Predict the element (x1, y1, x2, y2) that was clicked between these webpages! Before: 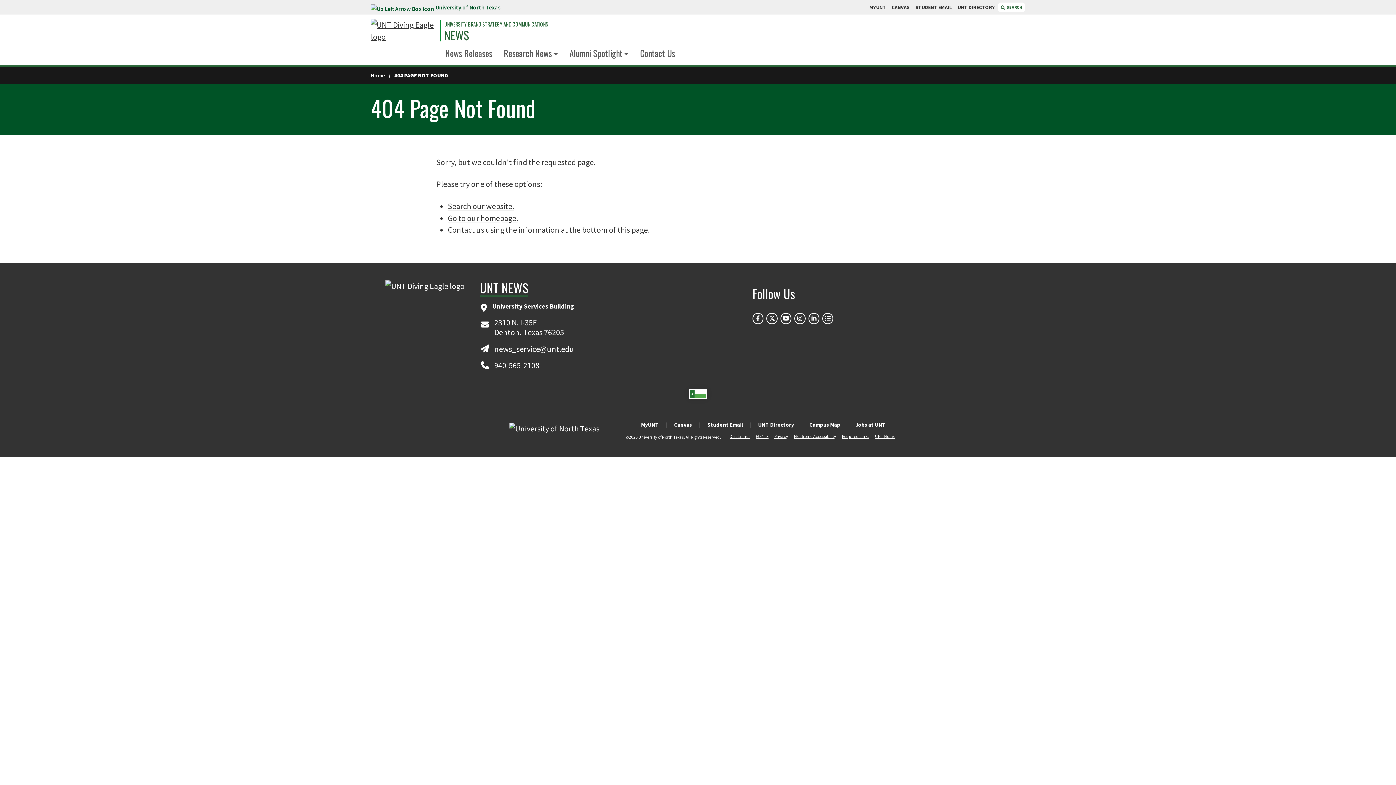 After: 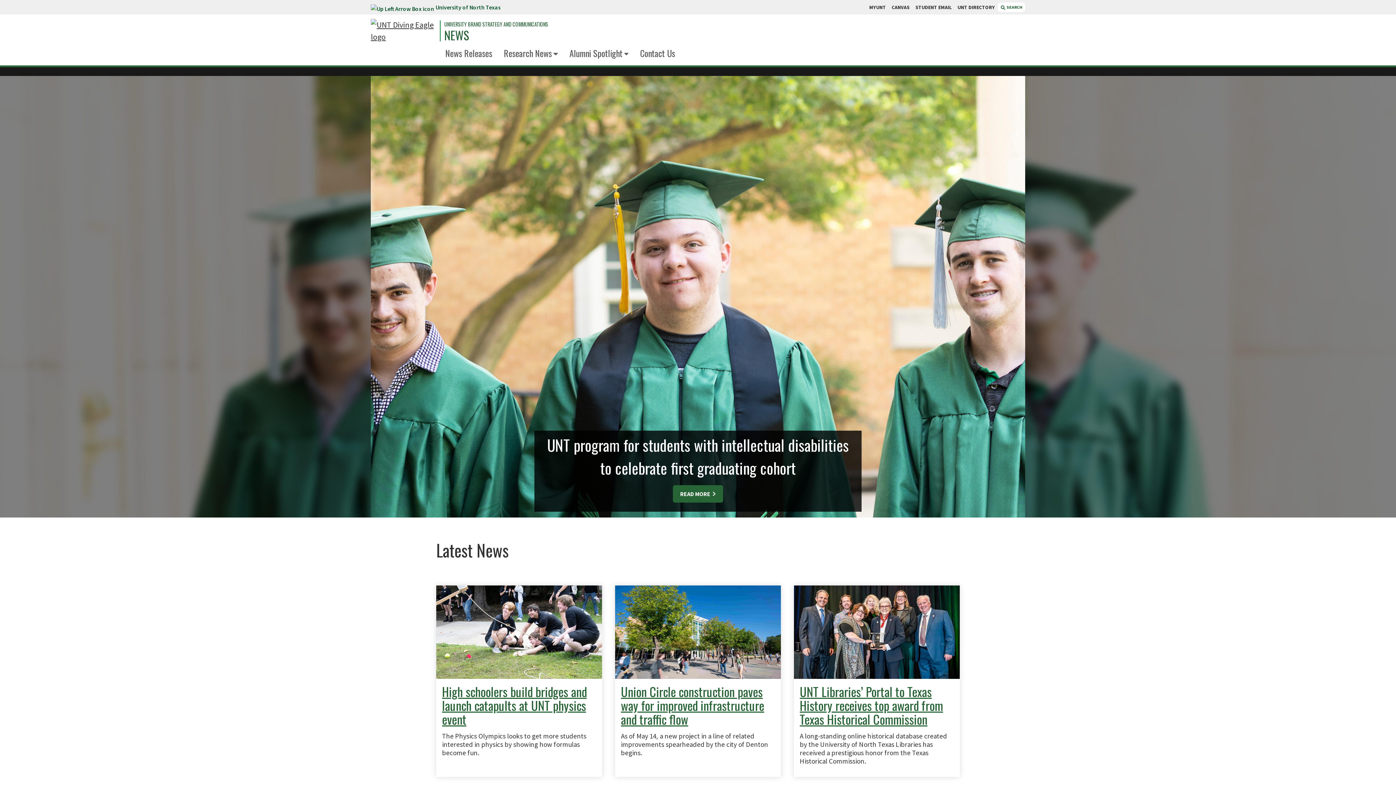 Action: label: Go to our homepage. bbox: (448, 212, 518, 223)